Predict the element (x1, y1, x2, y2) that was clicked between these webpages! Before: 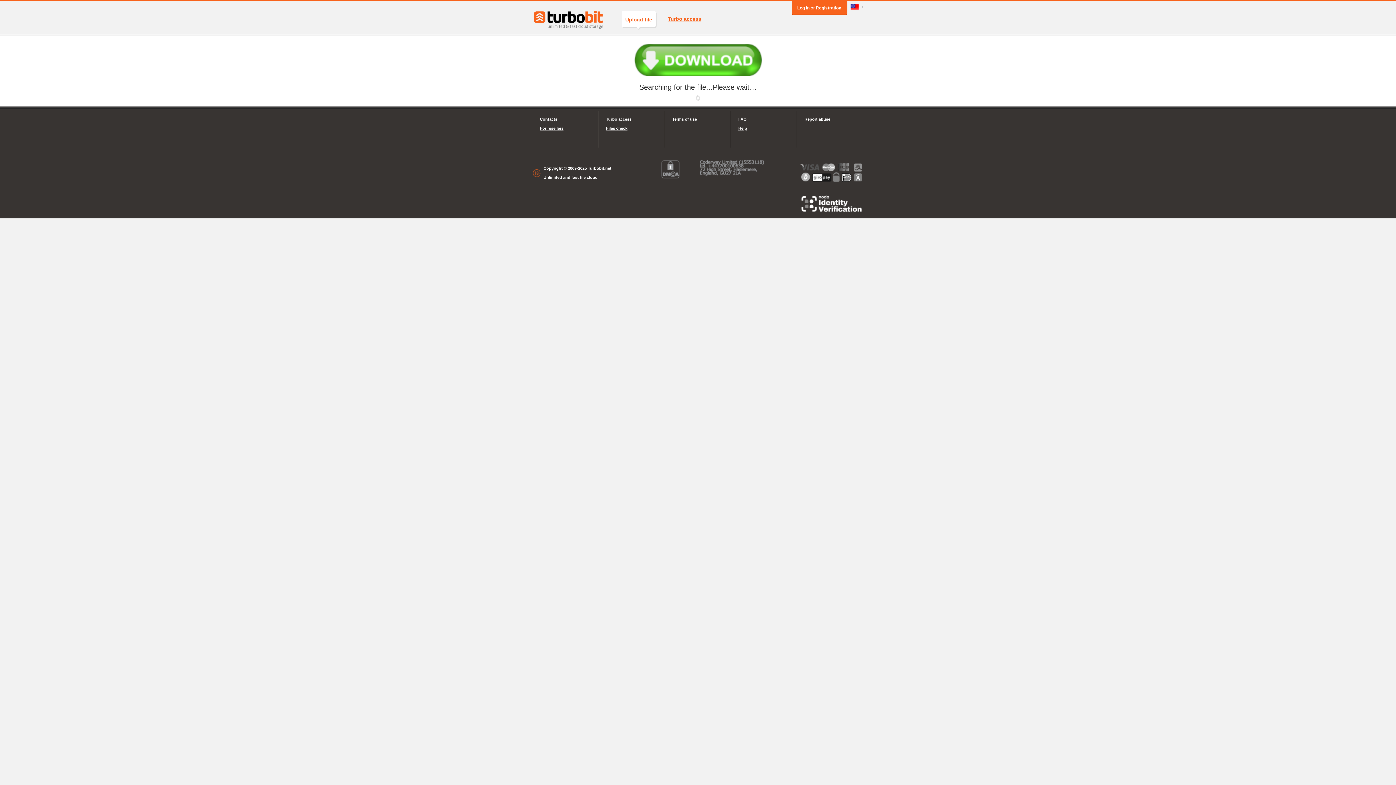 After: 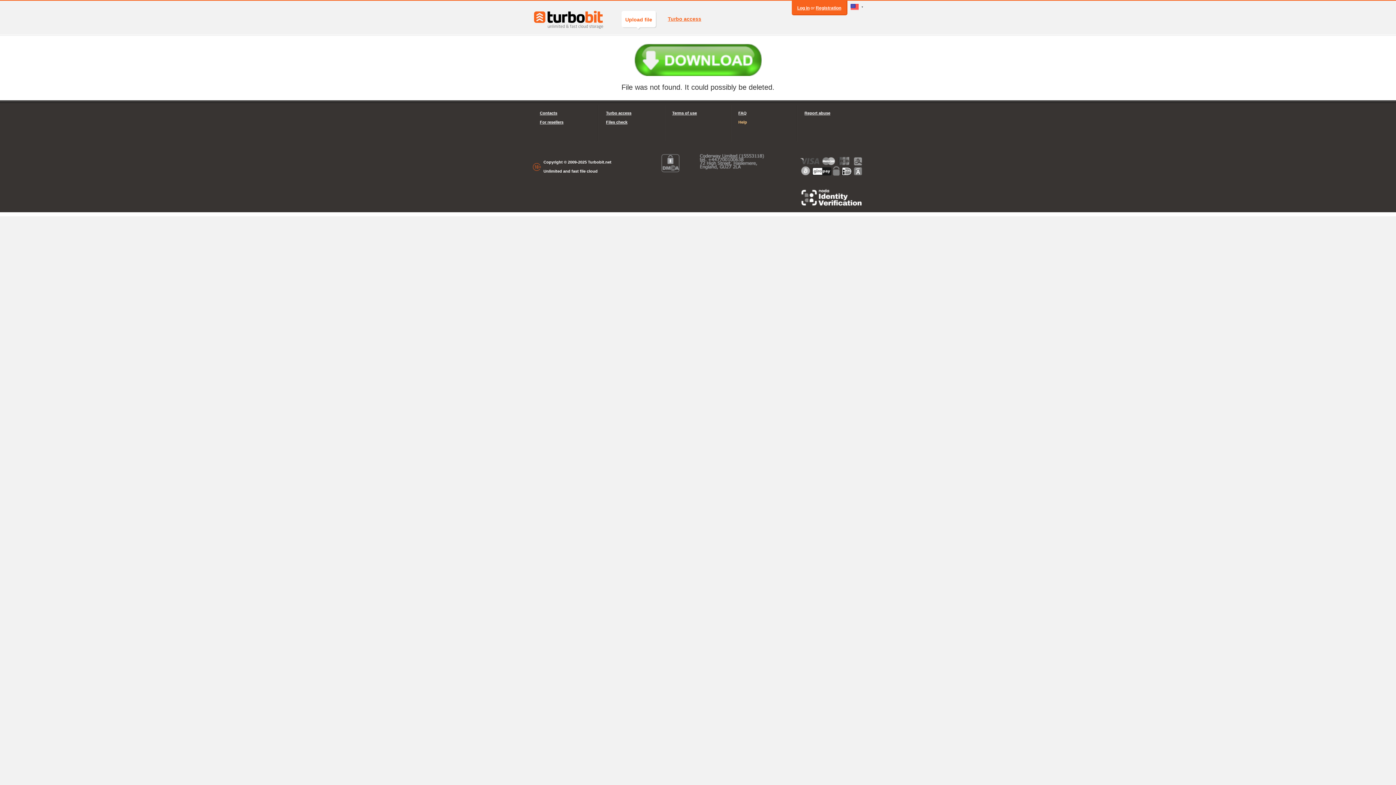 Action: label: Help bbox: (738, 124, 789, 133)